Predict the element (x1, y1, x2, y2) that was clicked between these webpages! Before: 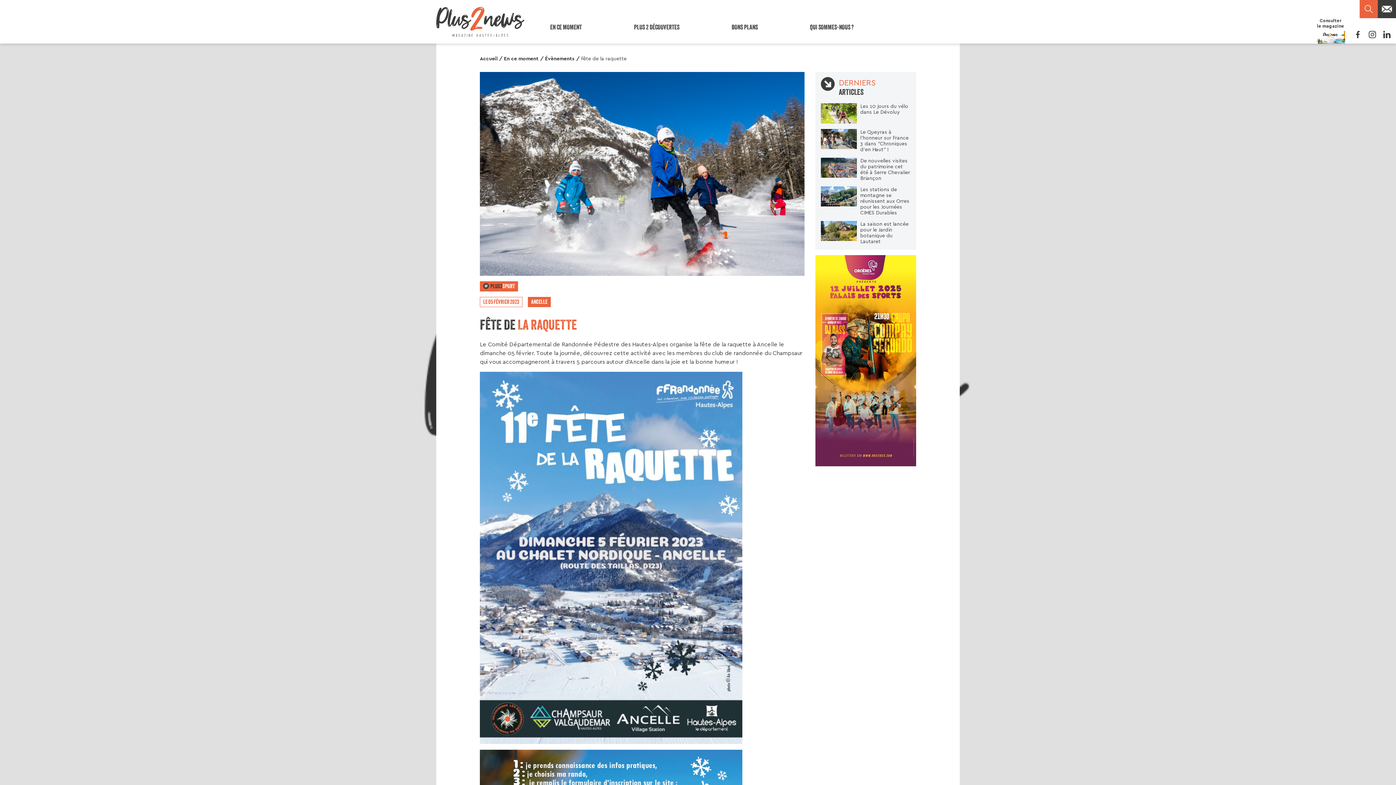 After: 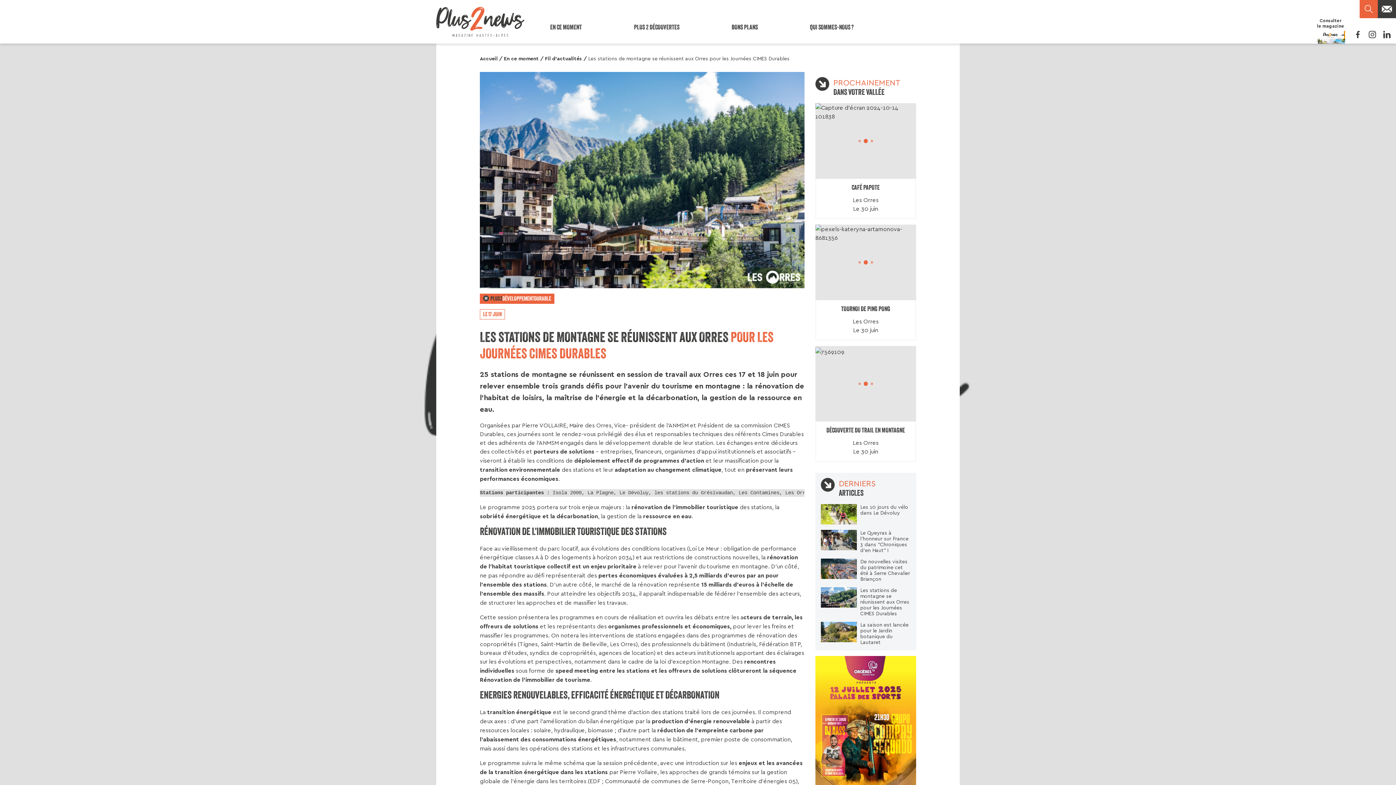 Action: bbox: (820, 186, 910, 215)